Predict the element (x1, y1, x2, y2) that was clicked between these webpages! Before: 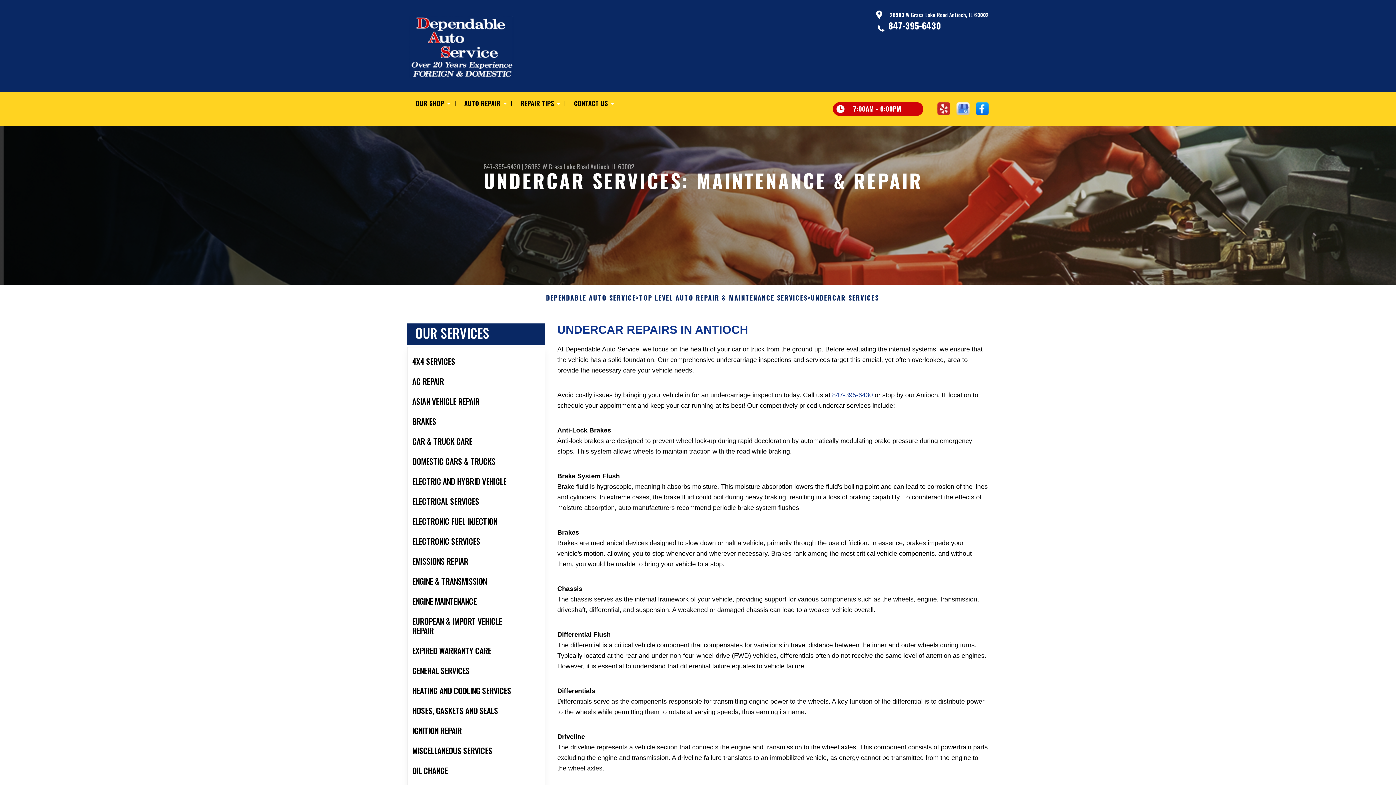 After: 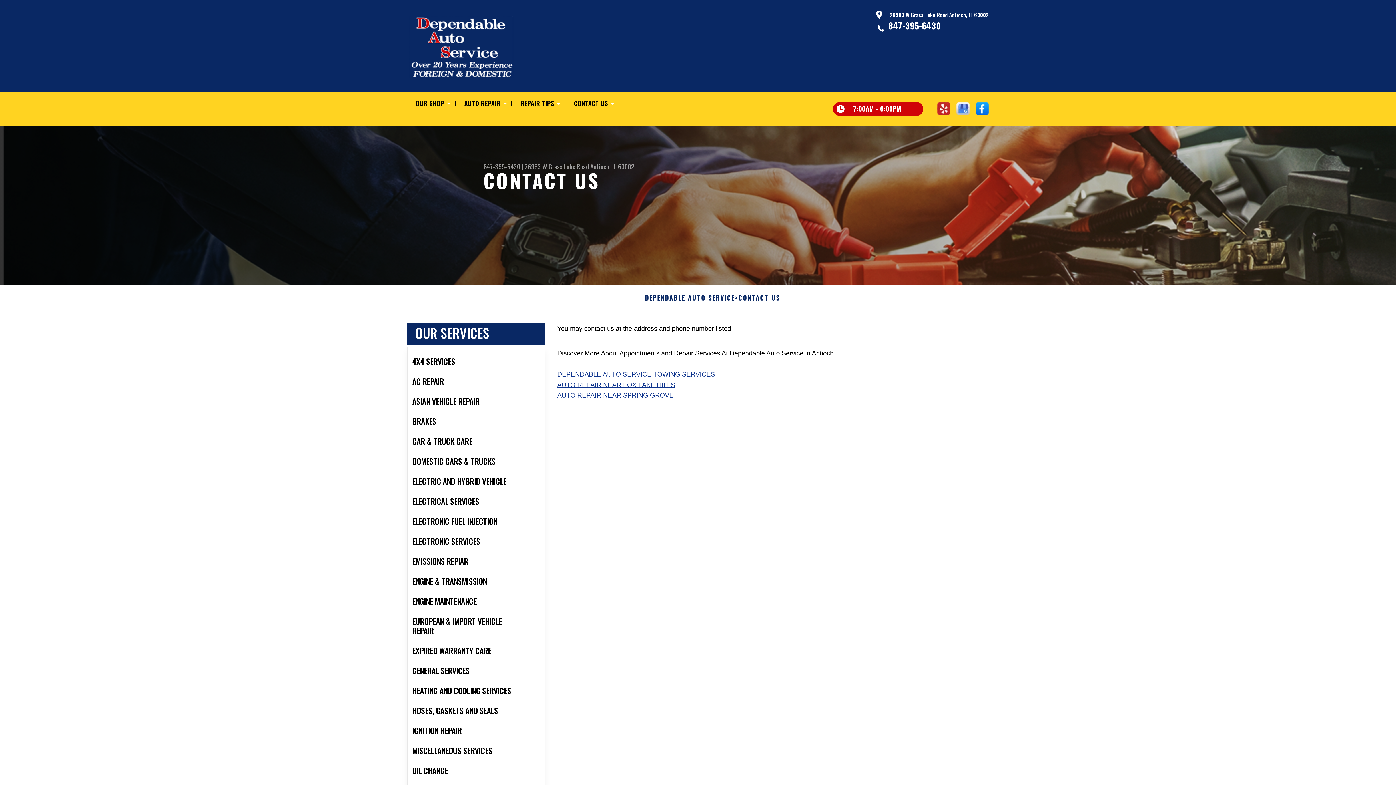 Action: bbox: (565, 92, 619, 114) label: CONTACT US